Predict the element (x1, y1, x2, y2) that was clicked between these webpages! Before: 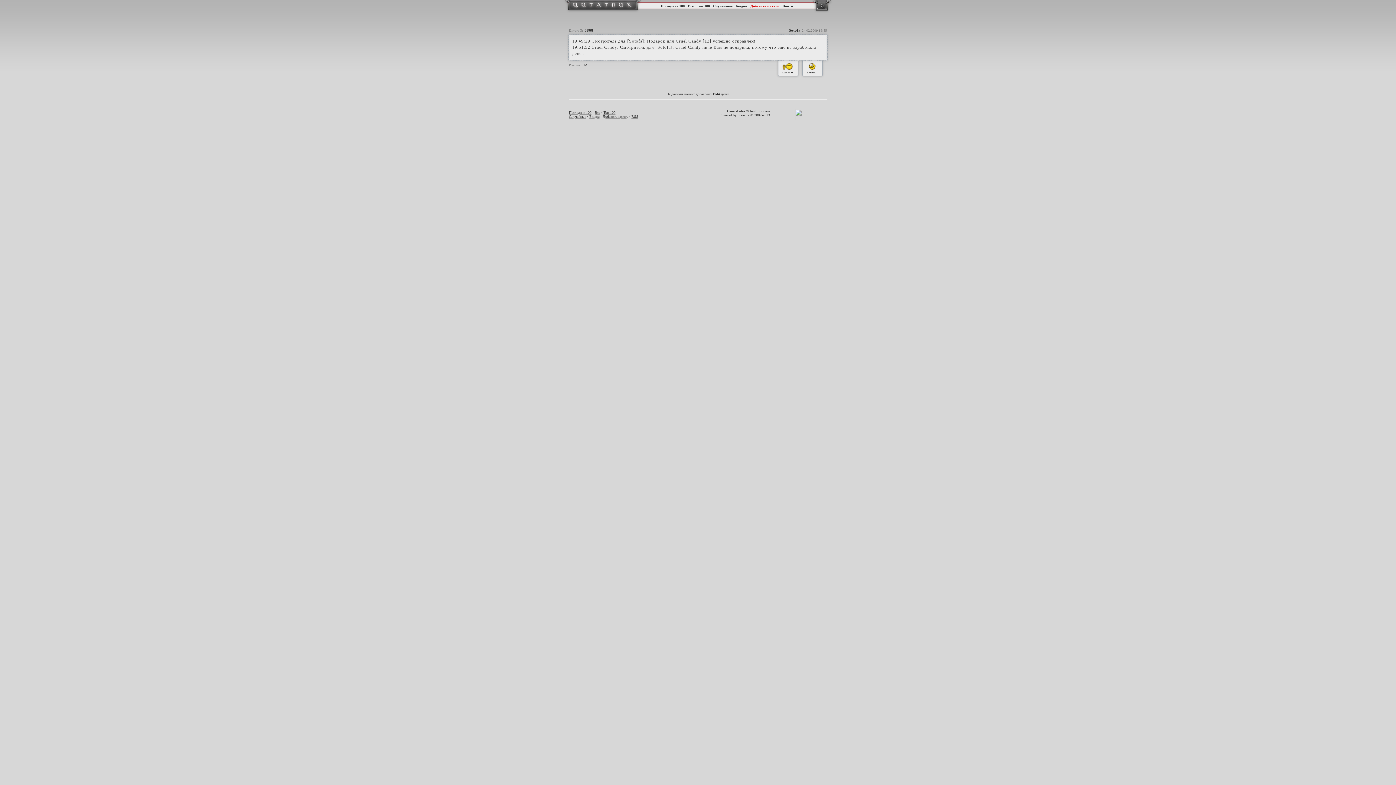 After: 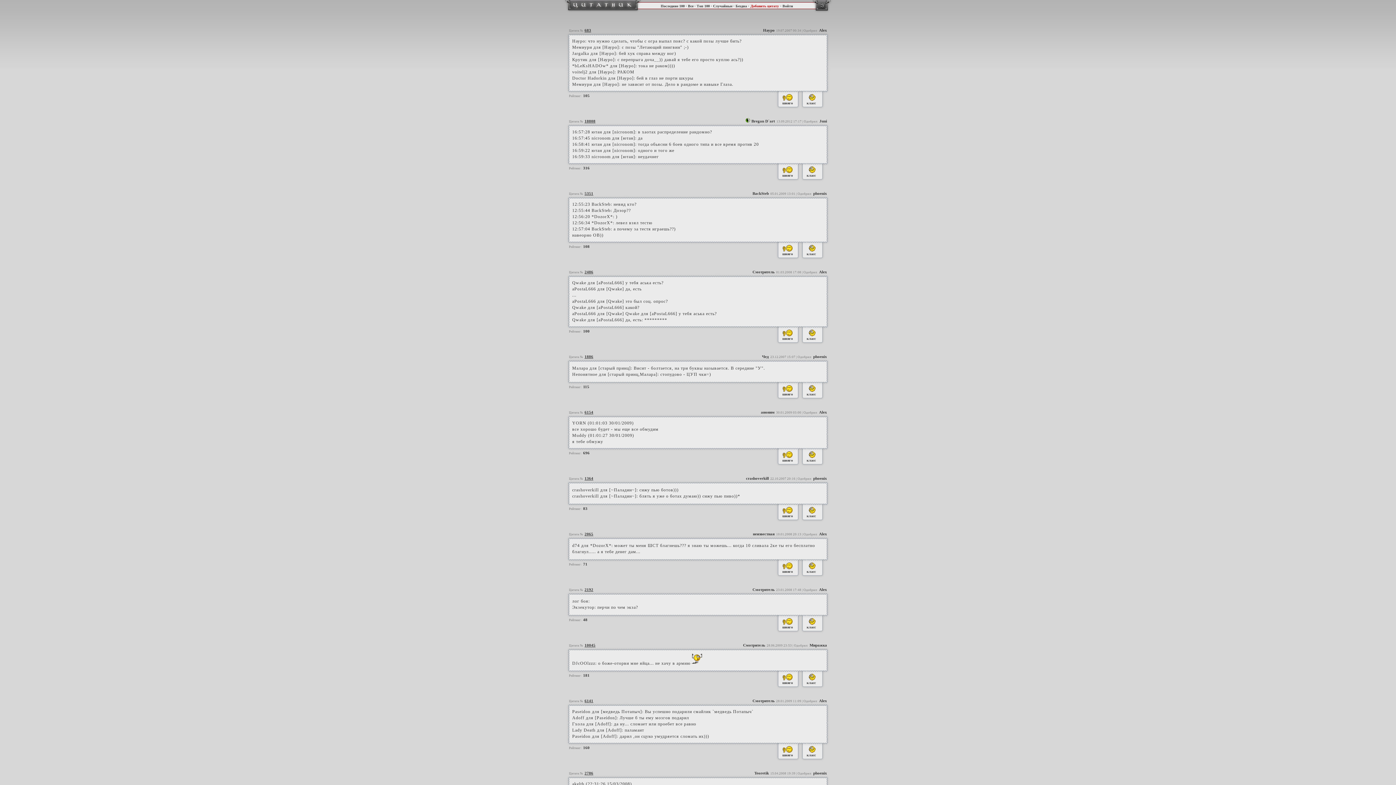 Action: bbox: (713, 4, 732, 8) label: Случайные